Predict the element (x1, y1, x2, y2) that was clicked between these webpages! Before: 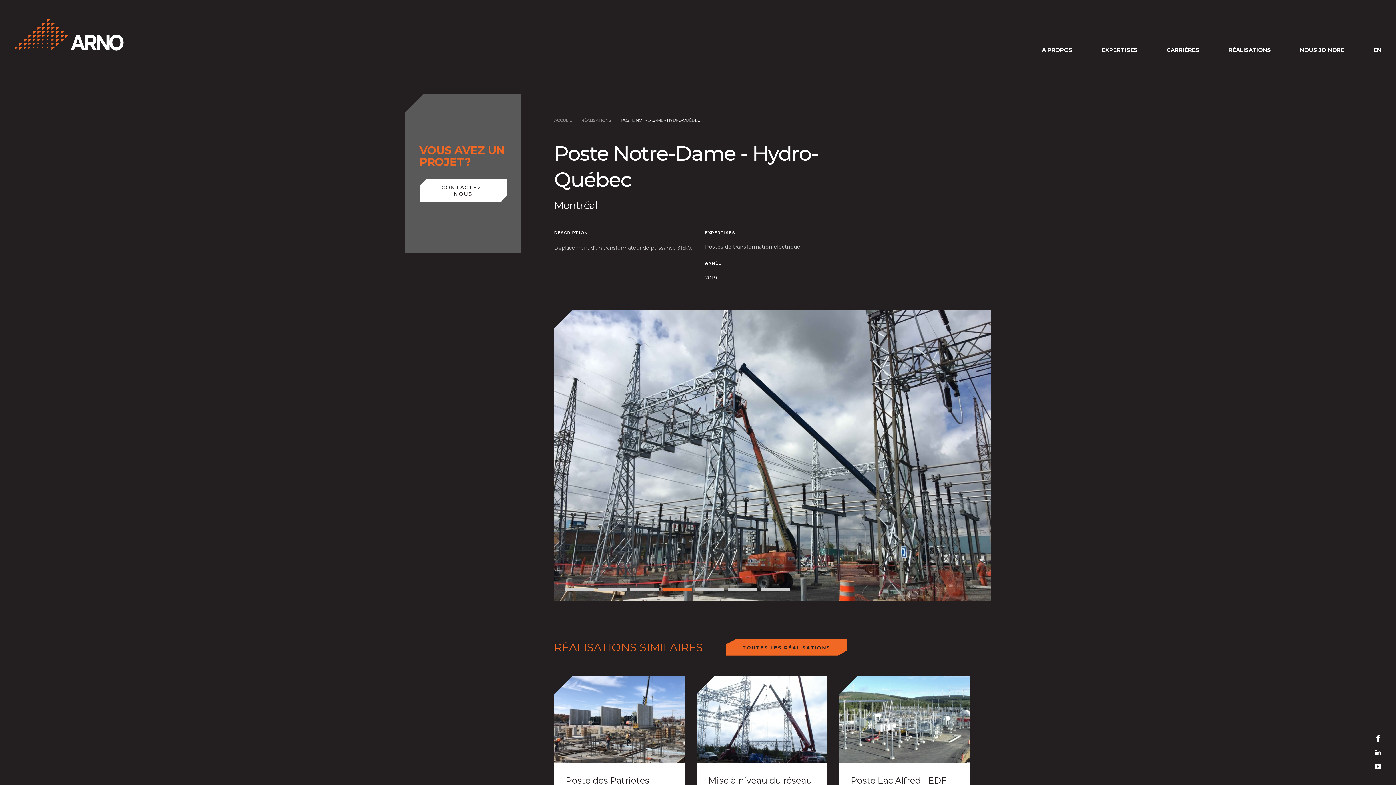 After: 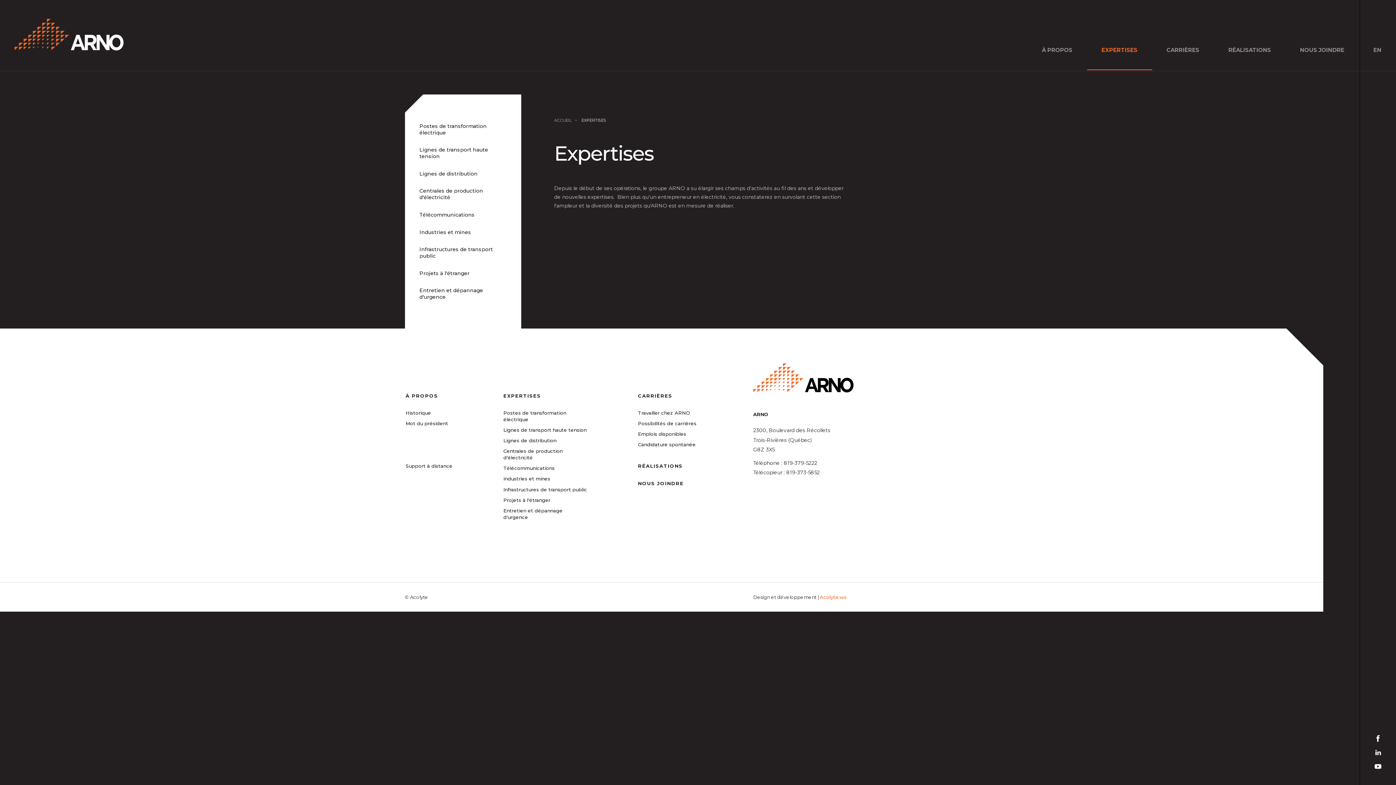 Action: label: EXPERTISES bbox: (1087, 46, 1152, 53)